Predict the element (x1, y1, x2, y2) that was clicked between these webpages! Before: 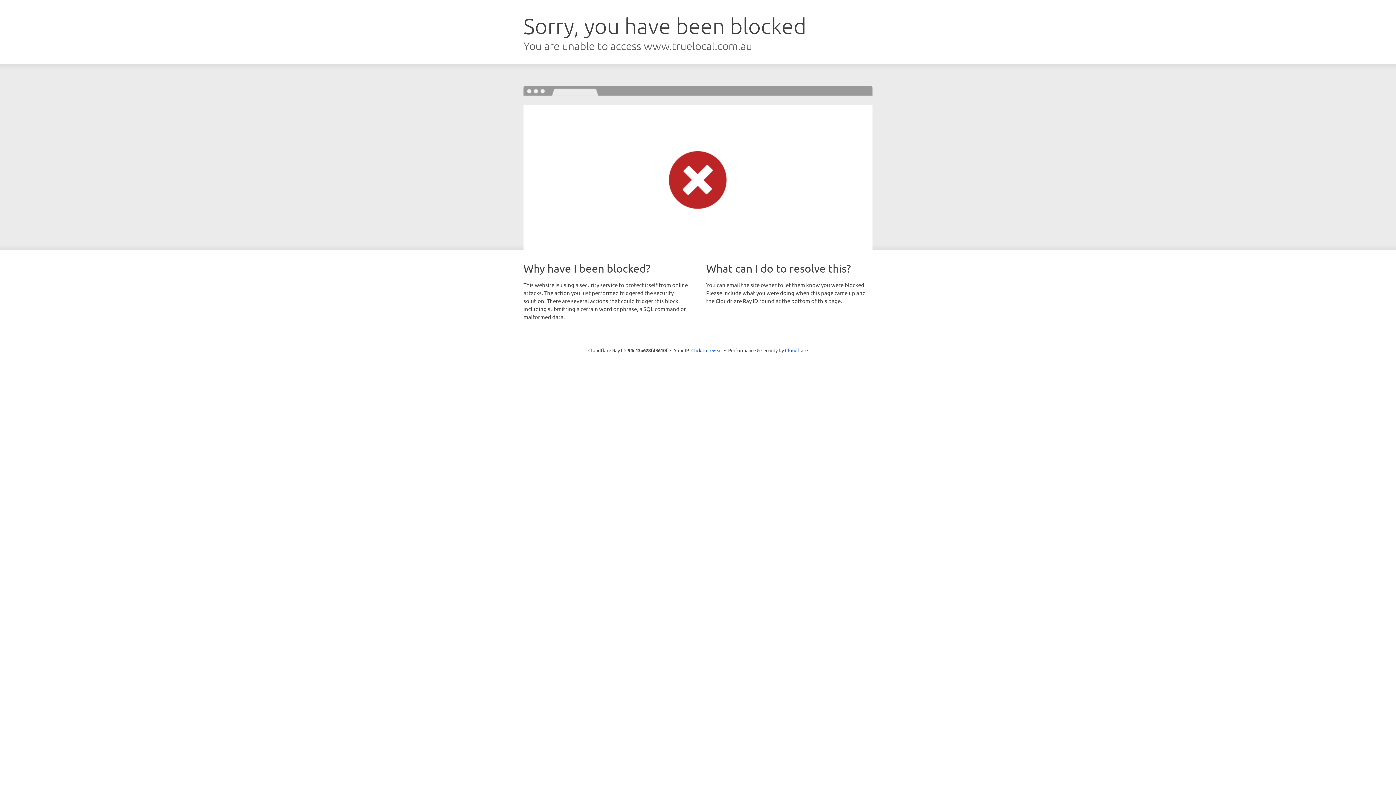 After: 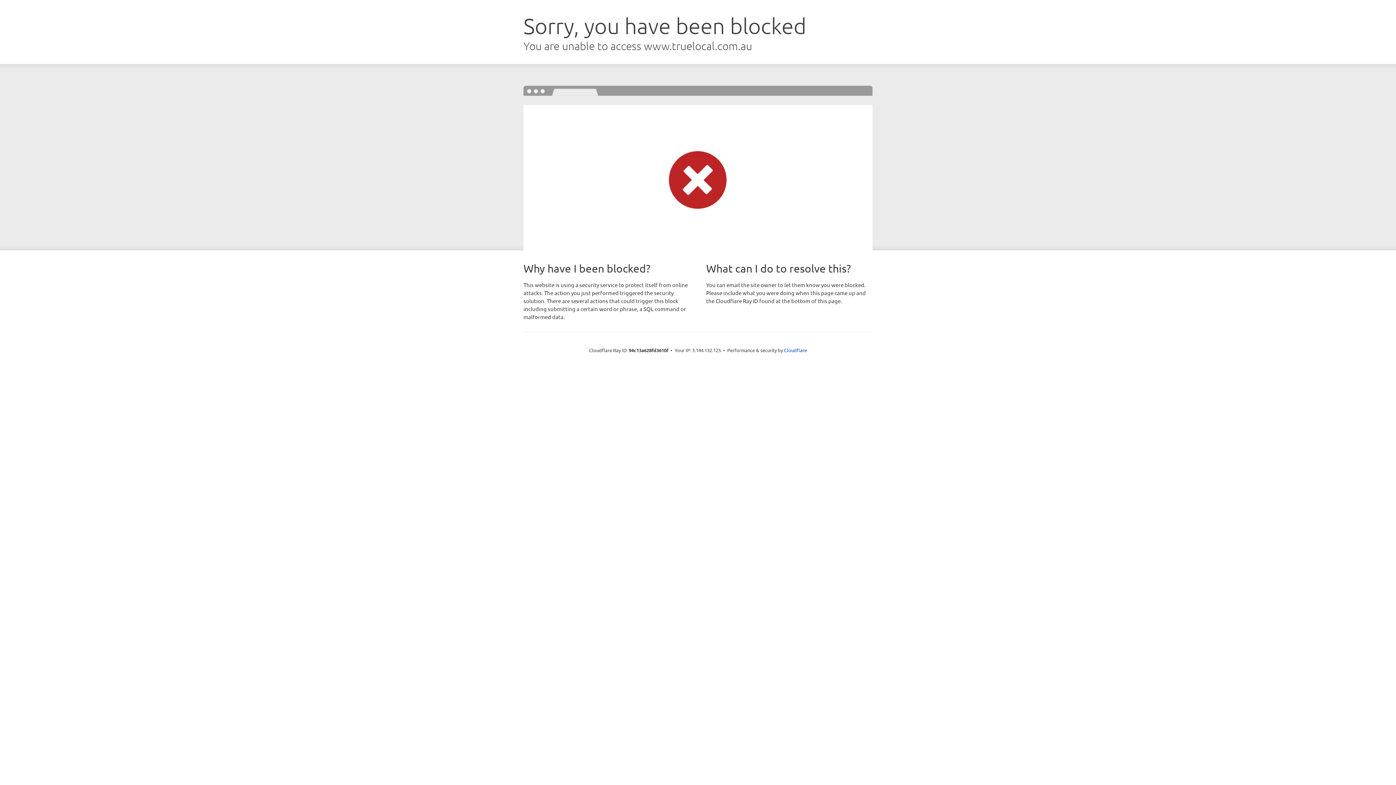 Action: bbox: (691, 346, 722, 353) label: Click to reveal